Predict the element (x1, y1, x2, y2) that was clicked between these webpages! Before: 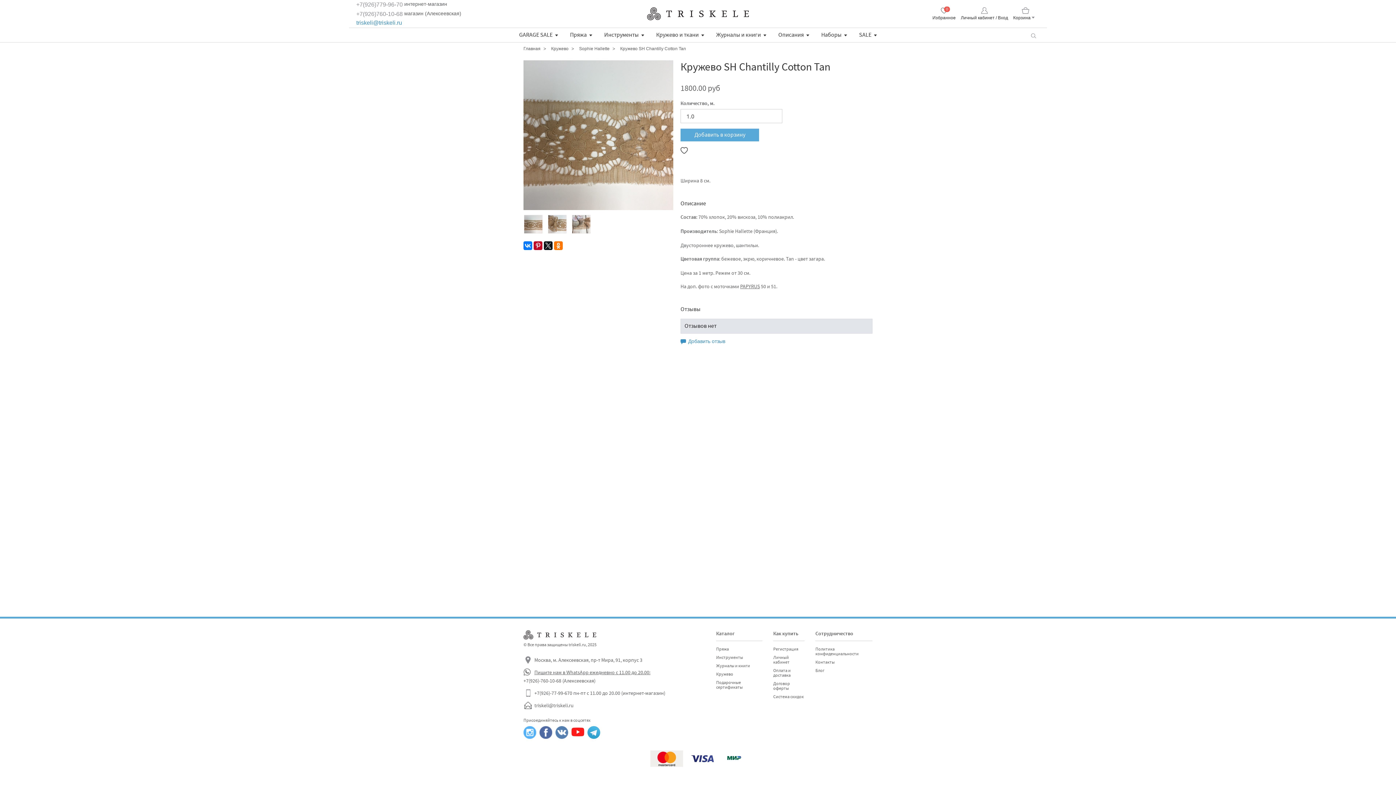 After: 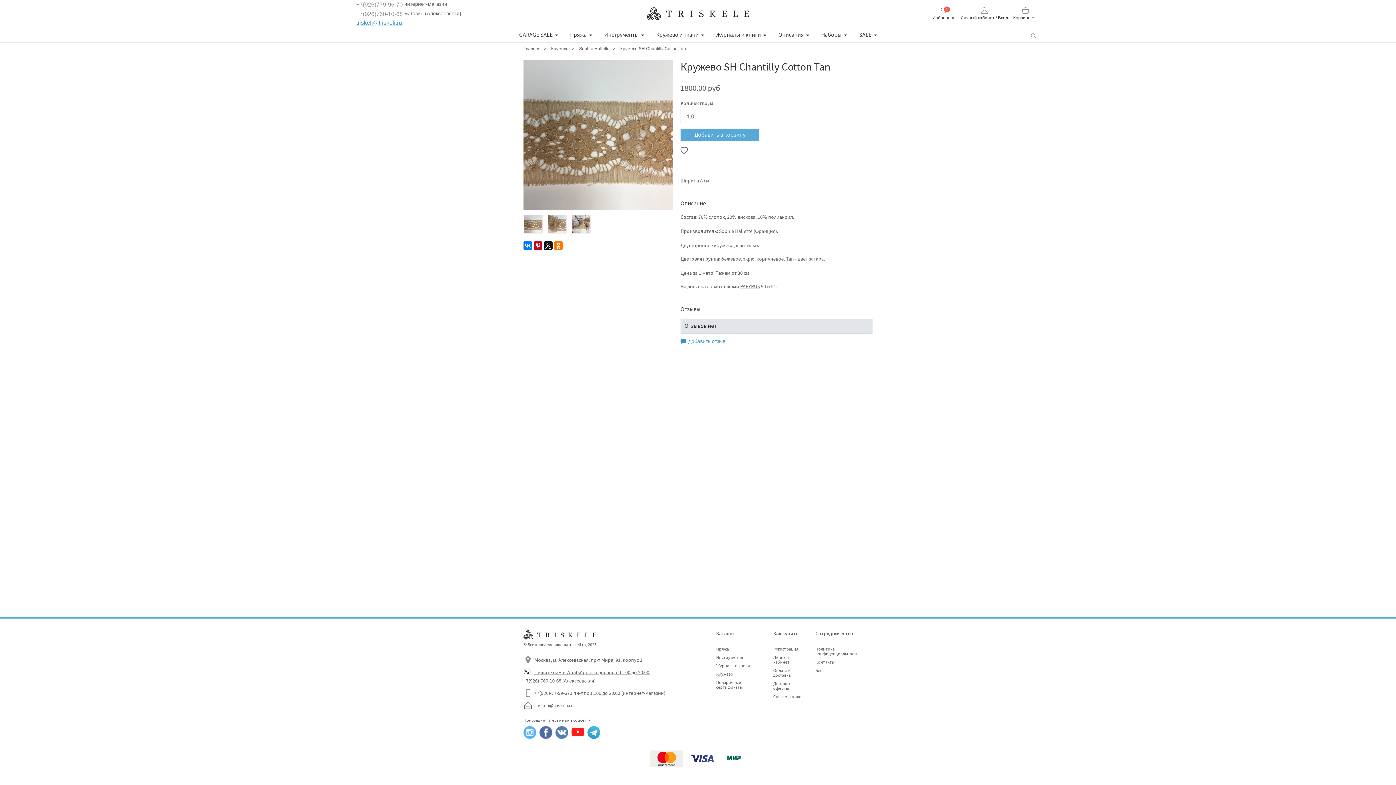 Action: label: triskeli@triskeli.ru bbox: (356, 19, 402, 25)